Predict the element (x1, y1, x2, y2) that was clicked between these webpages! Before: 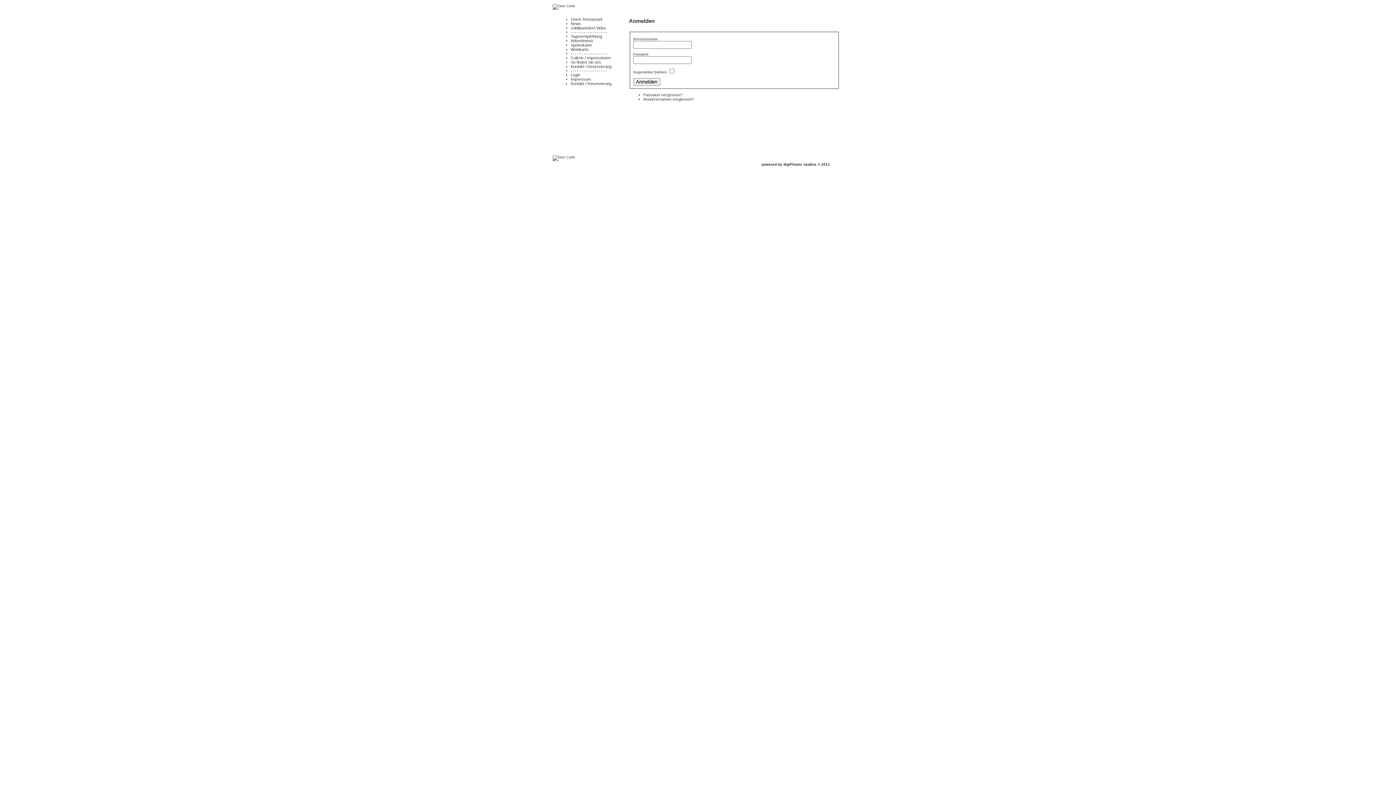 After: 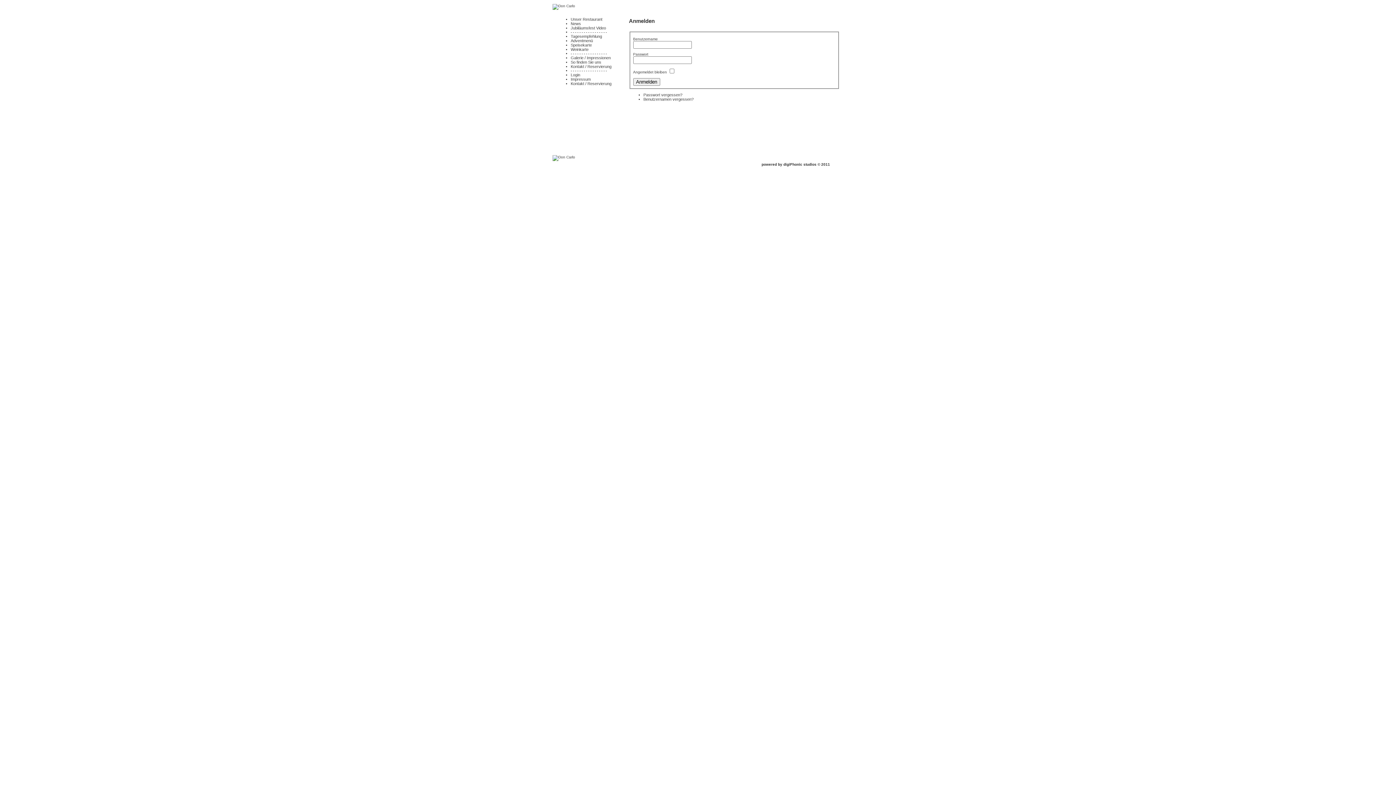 Action: label: News bbox: (570, 21, 581, 25)